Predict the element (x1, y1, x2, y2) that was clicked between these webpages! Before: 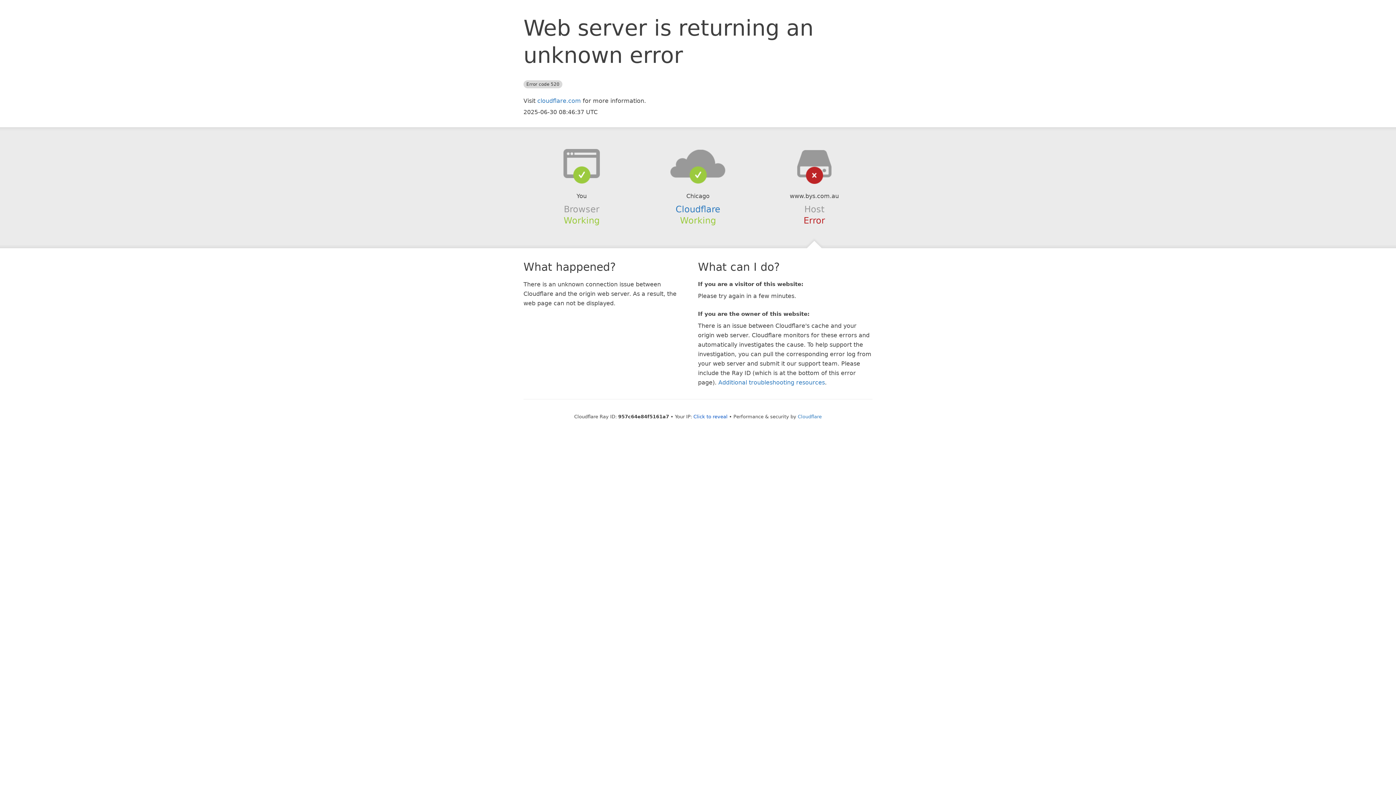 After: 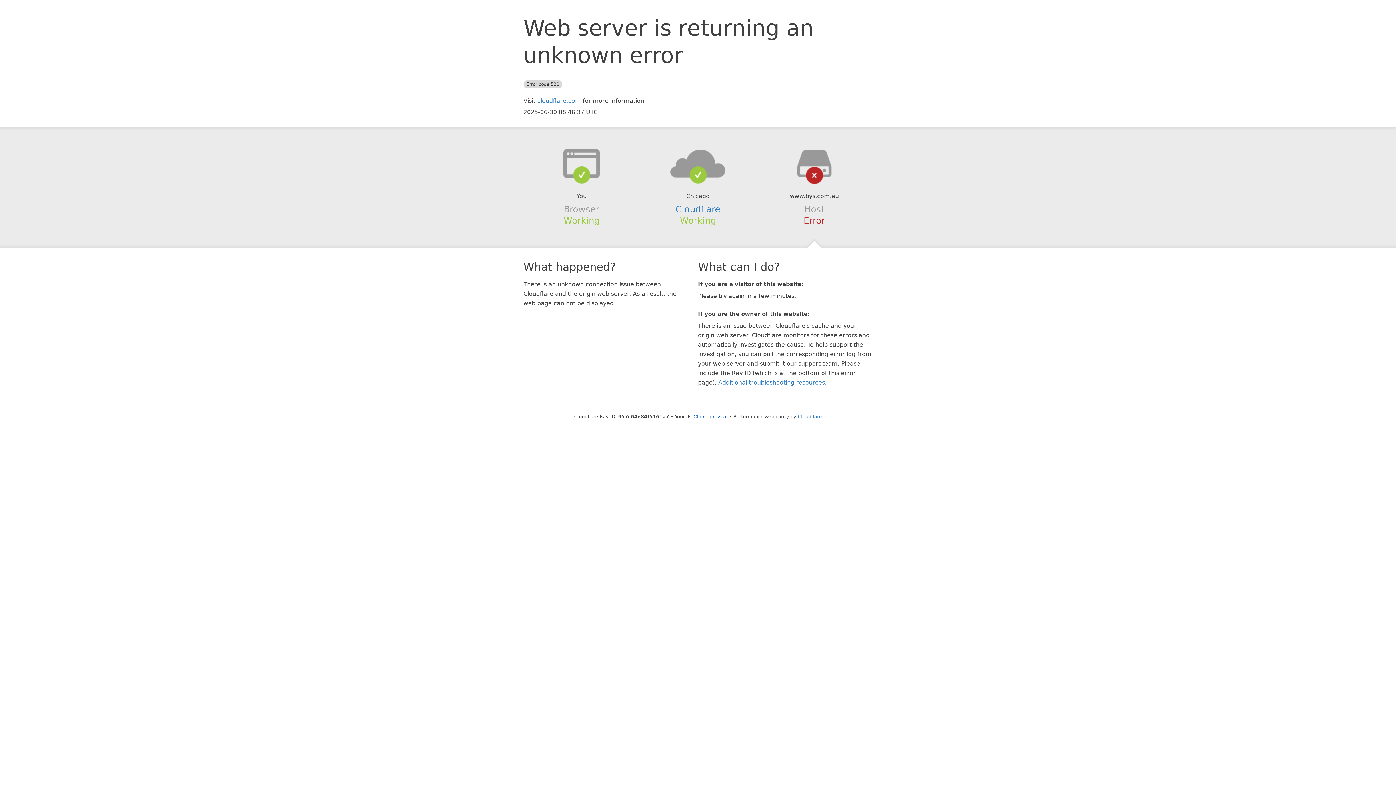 Action: bbox: (639, 148, 756, 178)